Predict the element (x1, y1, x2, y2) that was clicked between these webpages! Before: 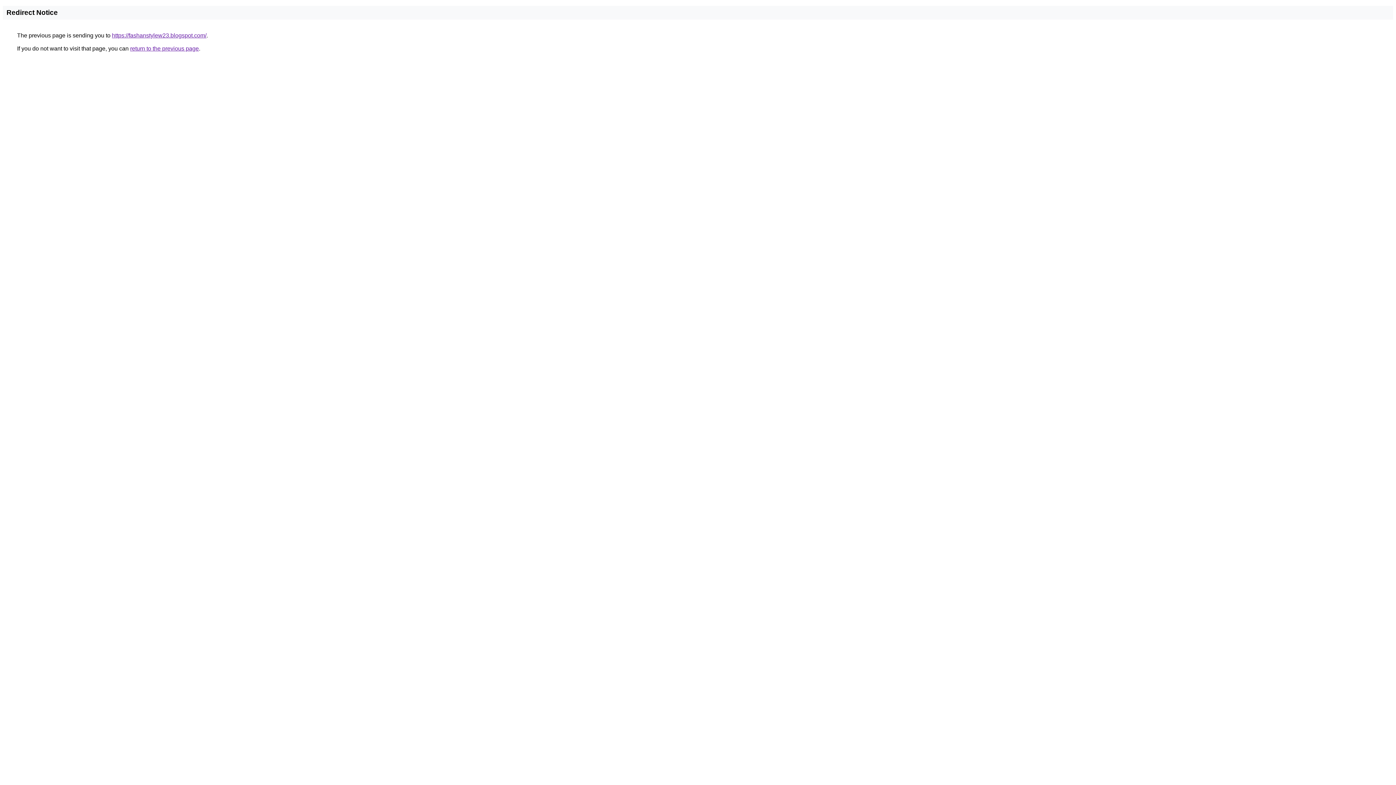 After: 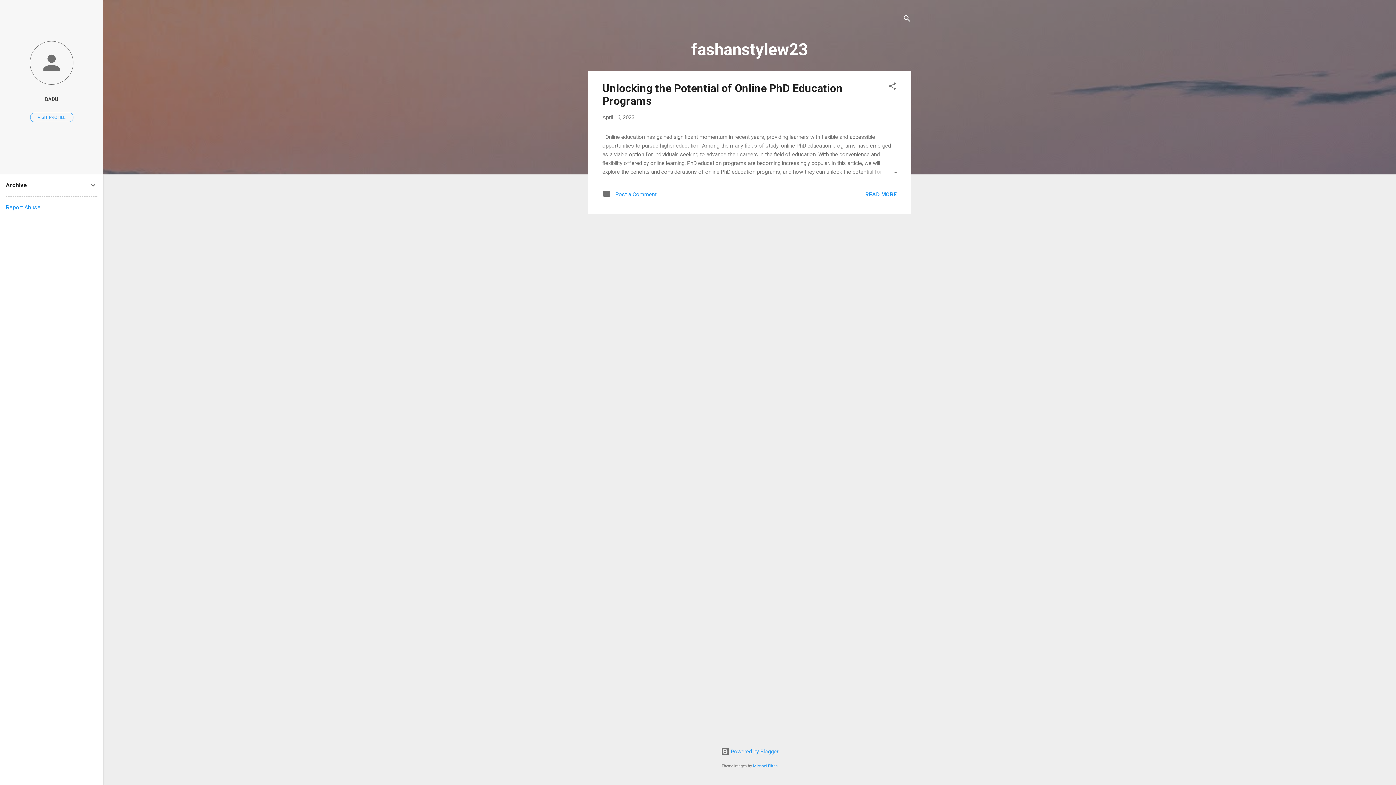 Action: bbox: (112, 32, 206, 38) label: https://fashanstylew23.blogspot.com/